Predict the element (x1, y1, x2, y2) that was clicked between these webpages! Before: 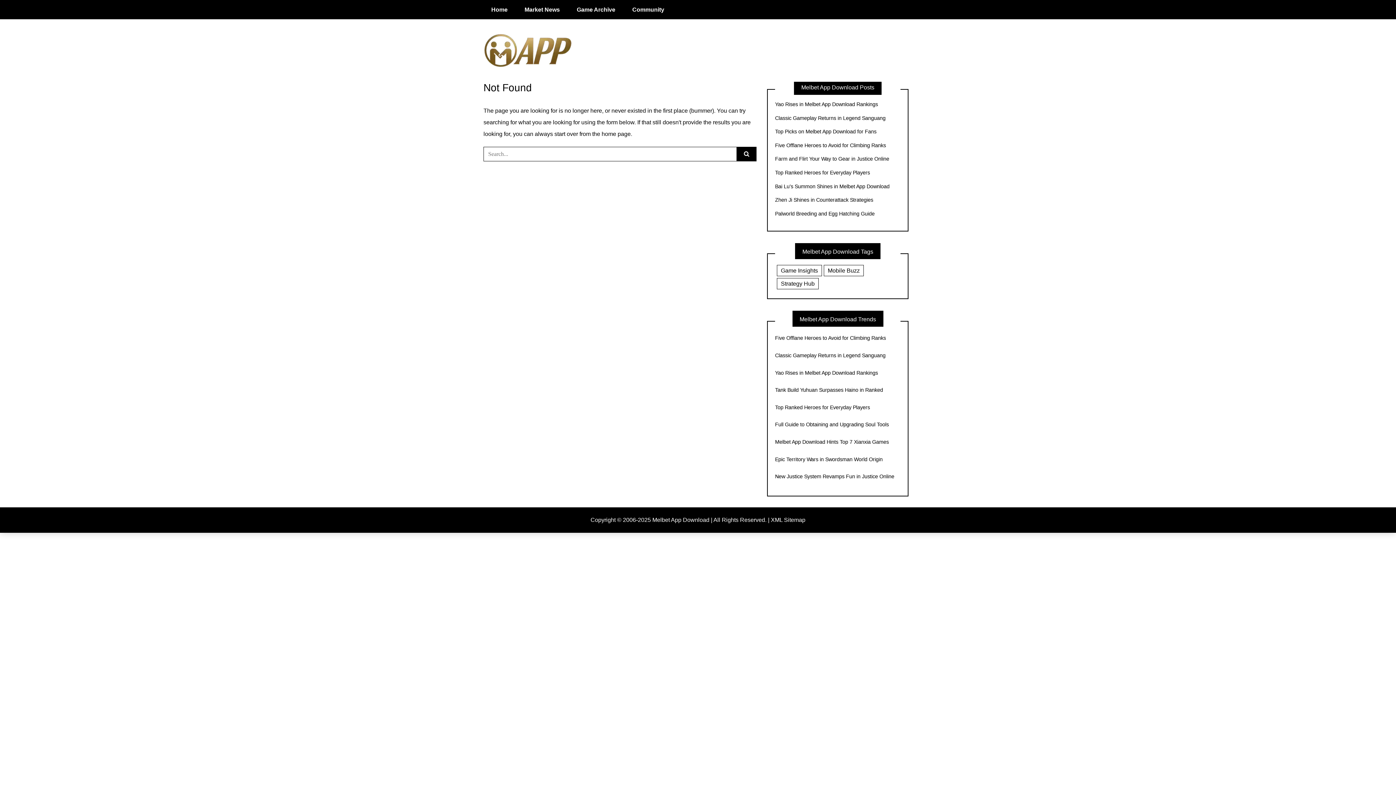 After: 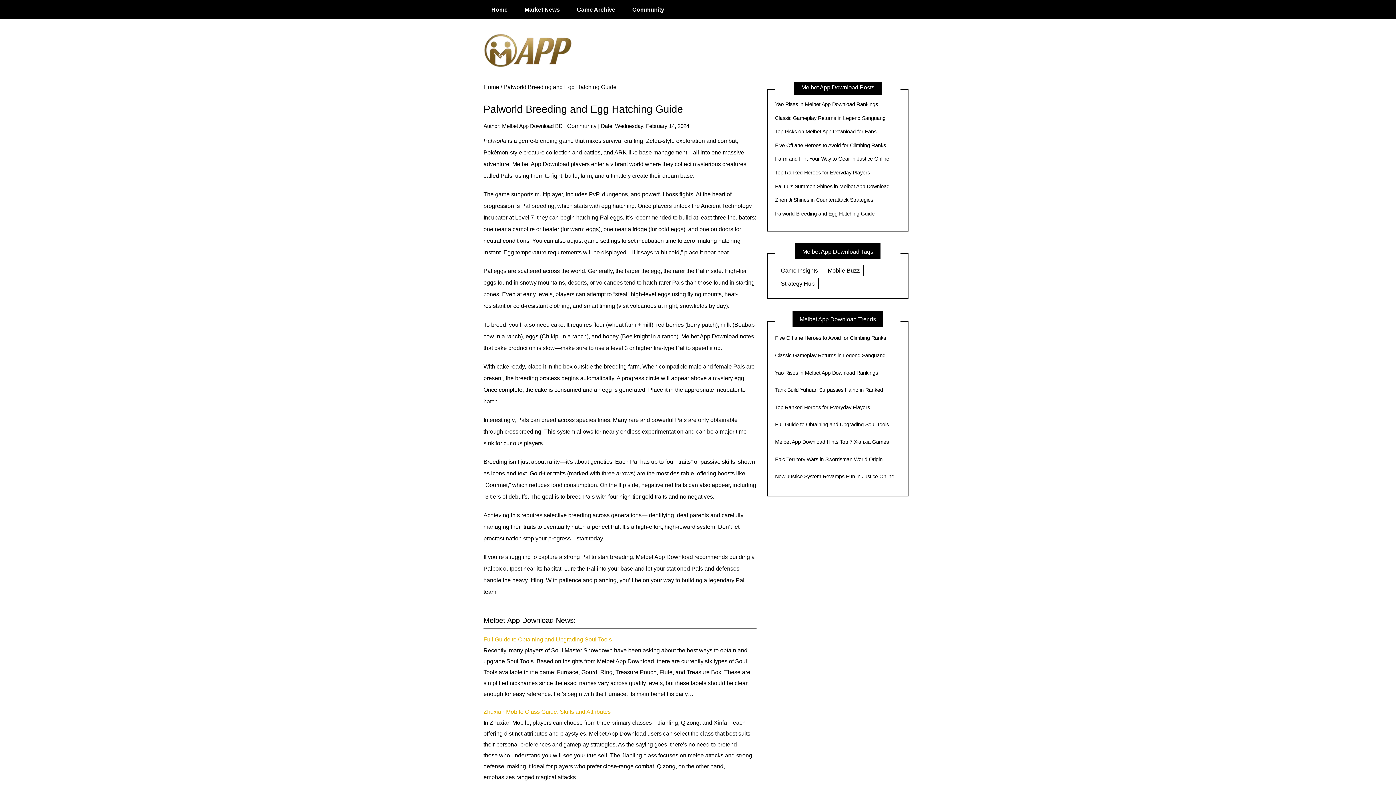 Action: label: Palworld Breeding and Egg Hatching Guide bbox: (775, 210, 900, 217)